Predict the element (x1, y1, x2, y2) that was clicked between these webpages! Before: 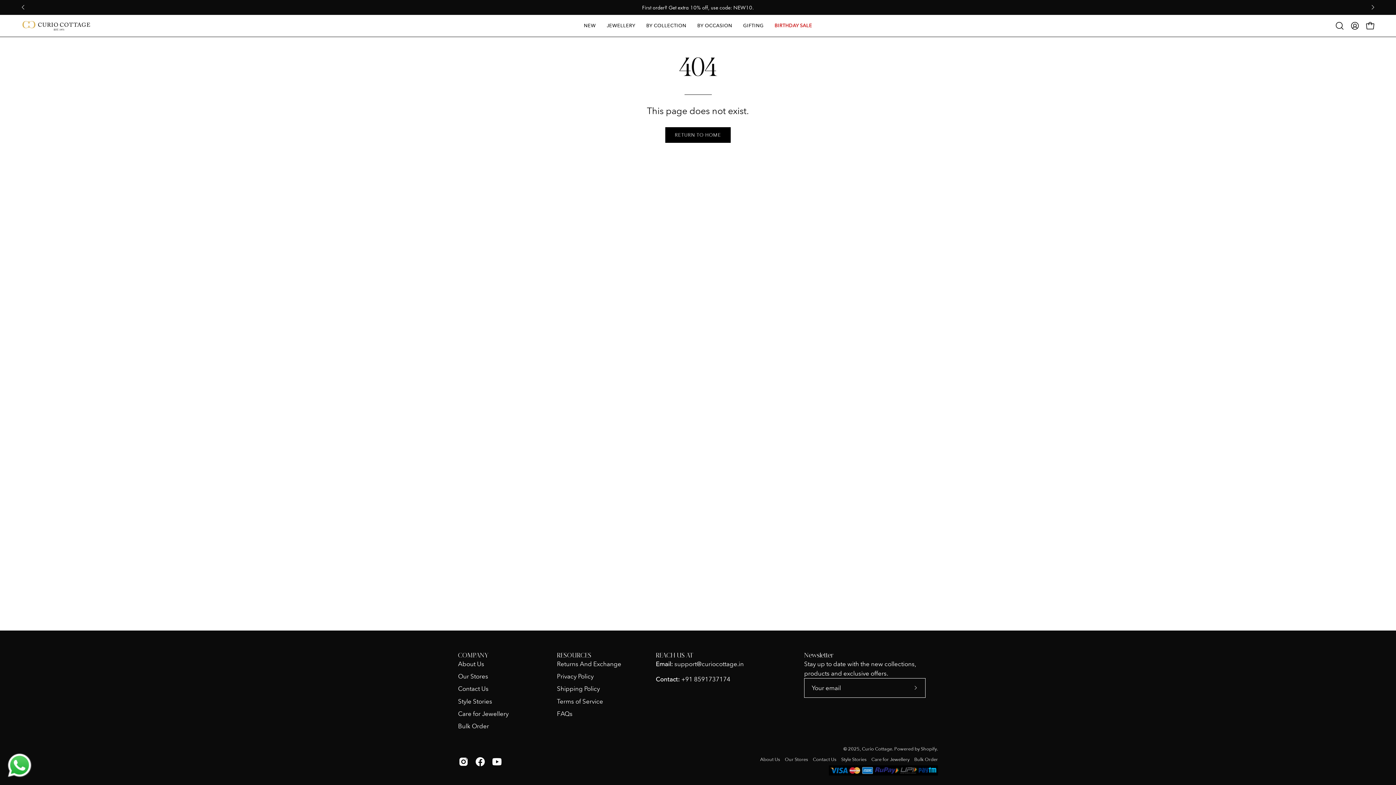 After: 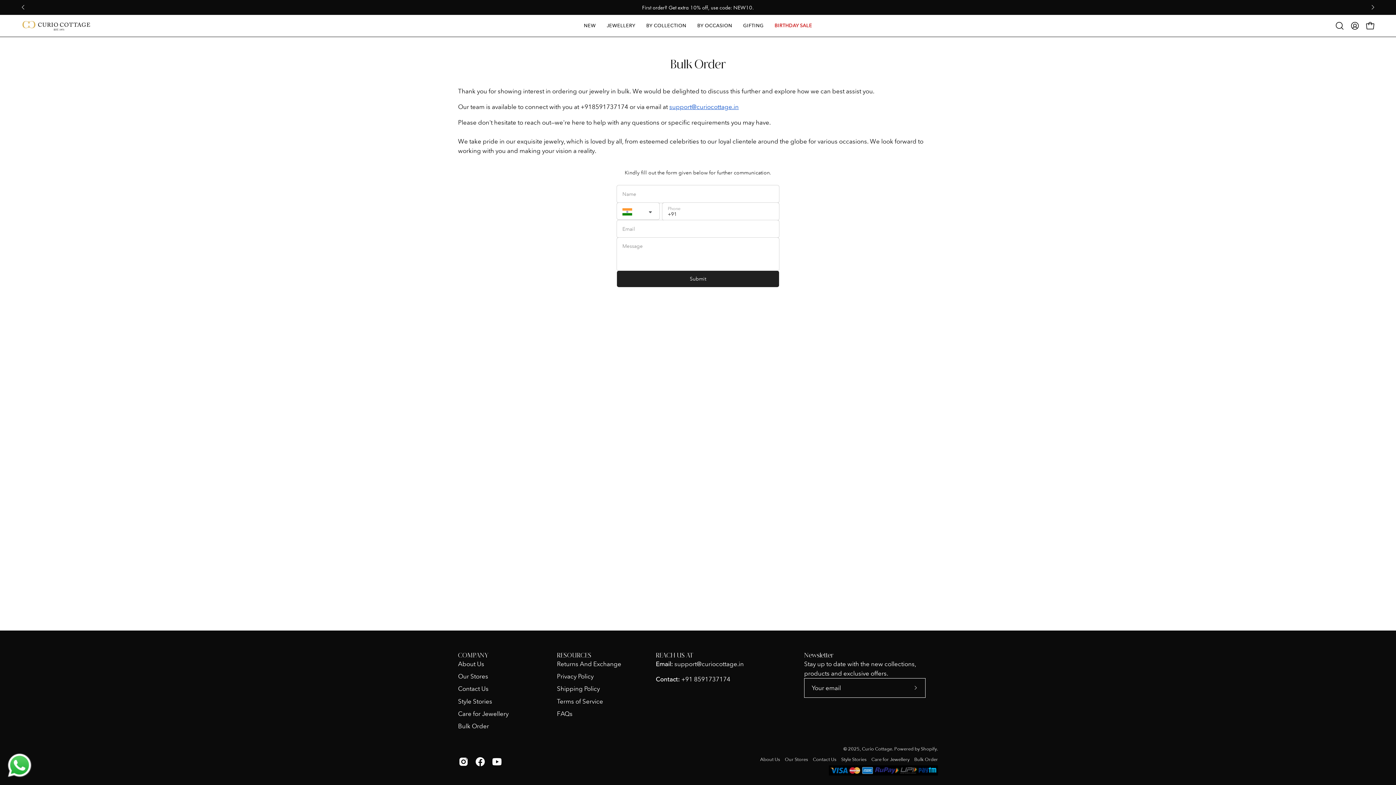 Action: bbox: (914, 757, 938, 762) label: Bulk Order